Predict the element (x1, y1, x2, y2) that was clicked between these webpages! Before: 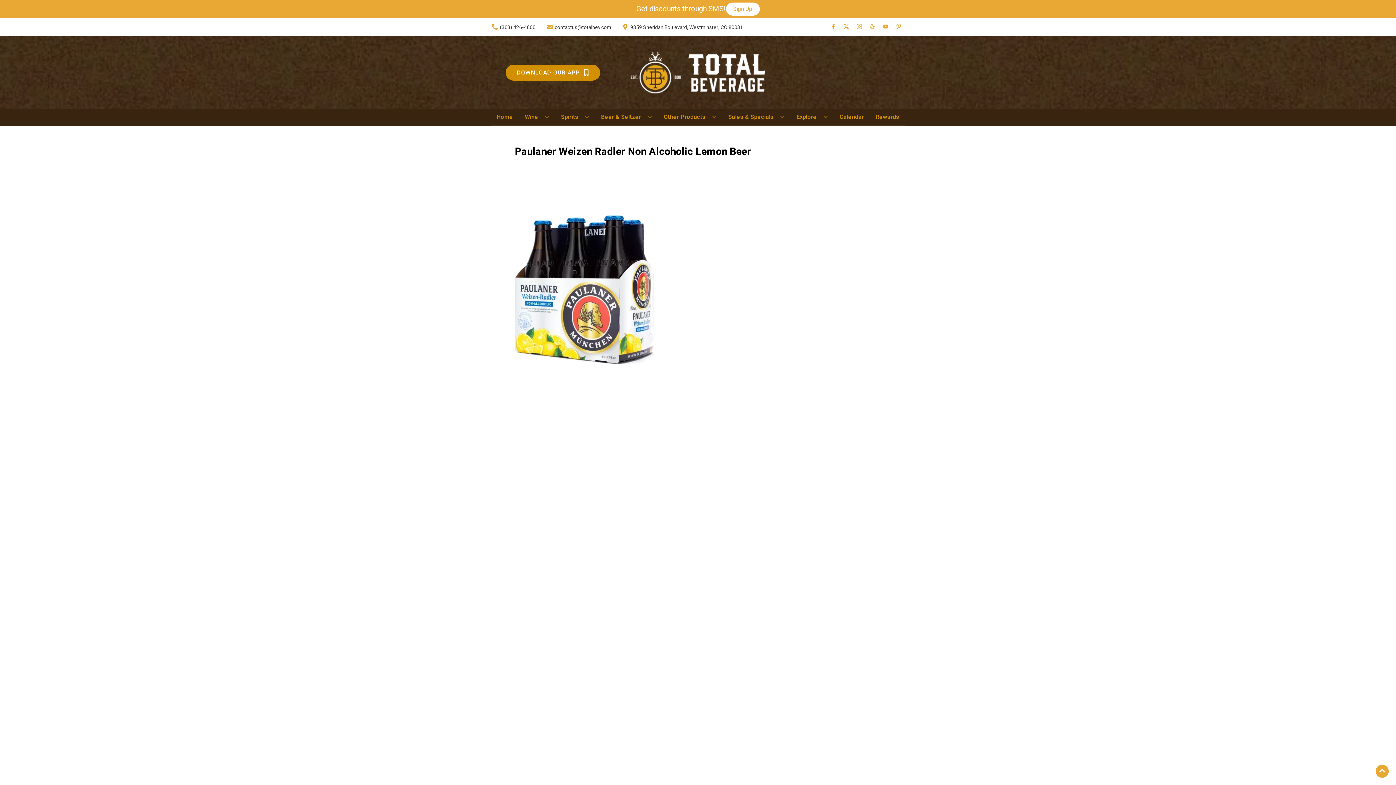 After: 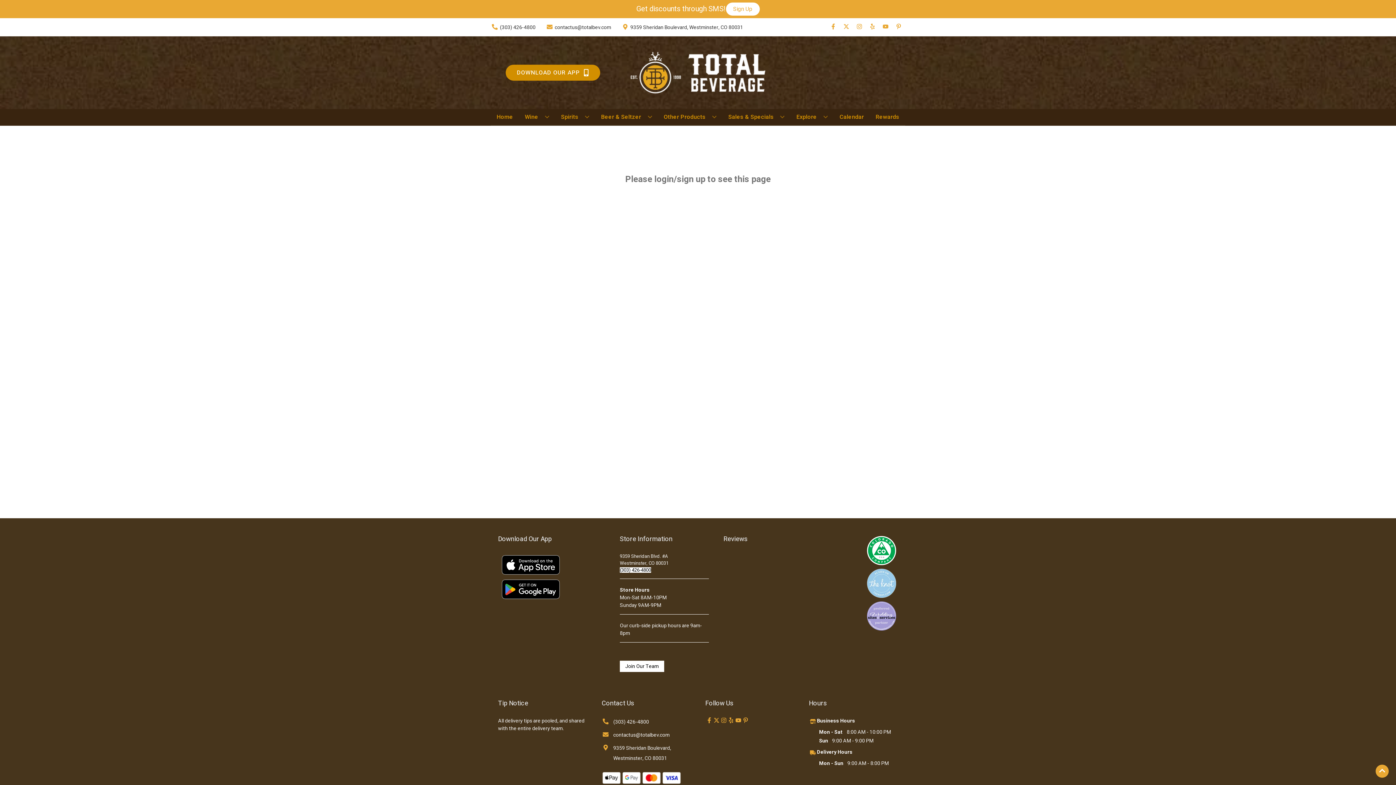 Action: label: Sales & Specials bbox: (725, 109, 787, 125)